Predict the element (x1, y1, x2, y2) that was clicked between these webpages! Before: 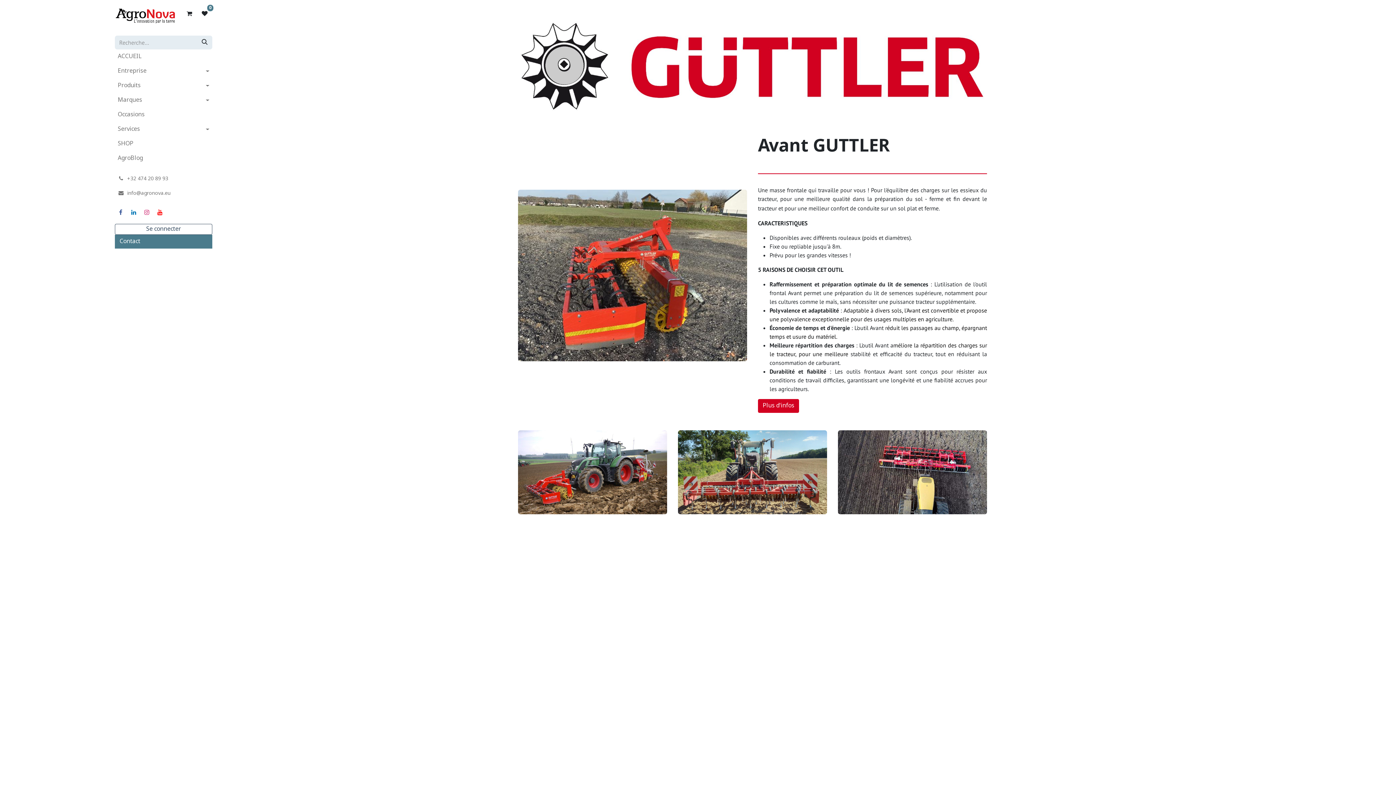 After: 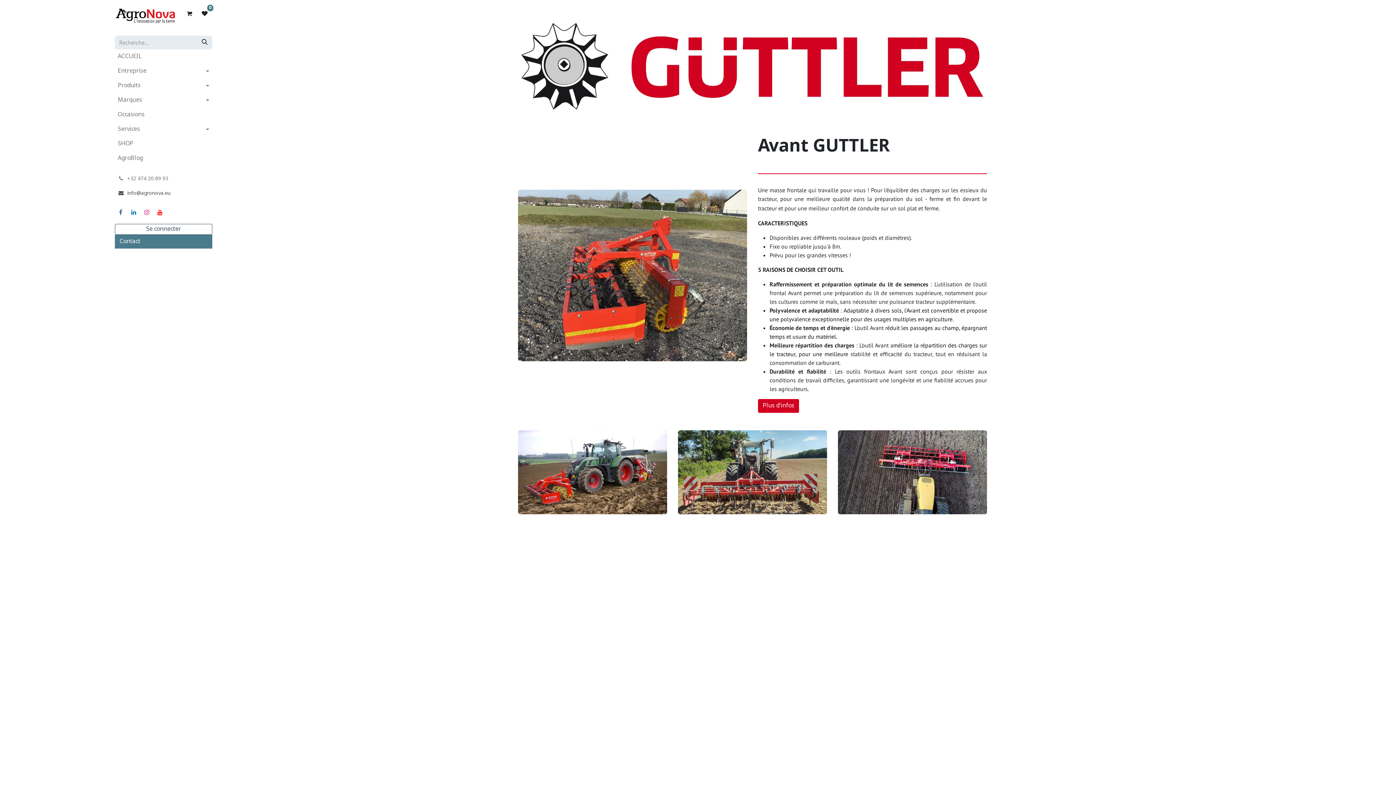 Action: bbox: (114, 186, 212, 200) label:  info@agronova.eu